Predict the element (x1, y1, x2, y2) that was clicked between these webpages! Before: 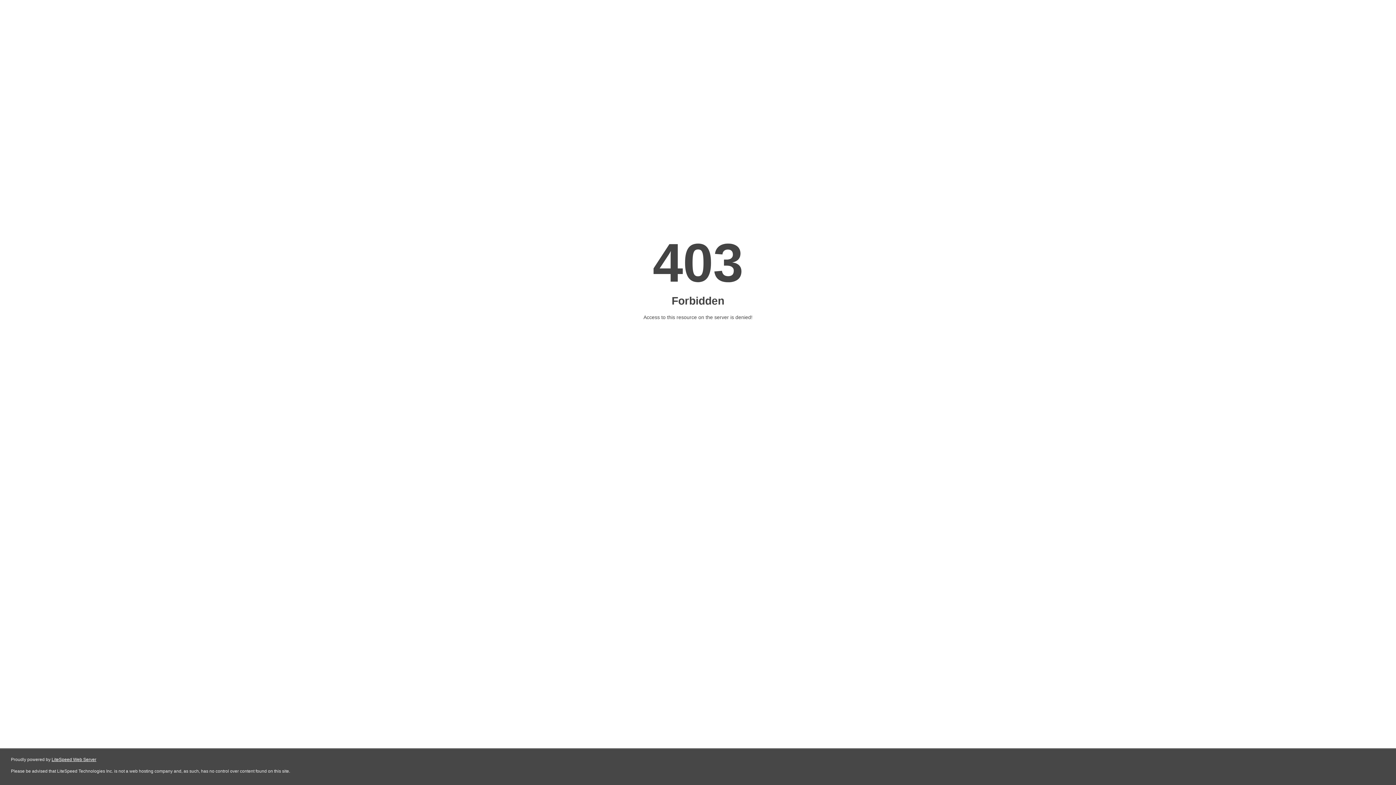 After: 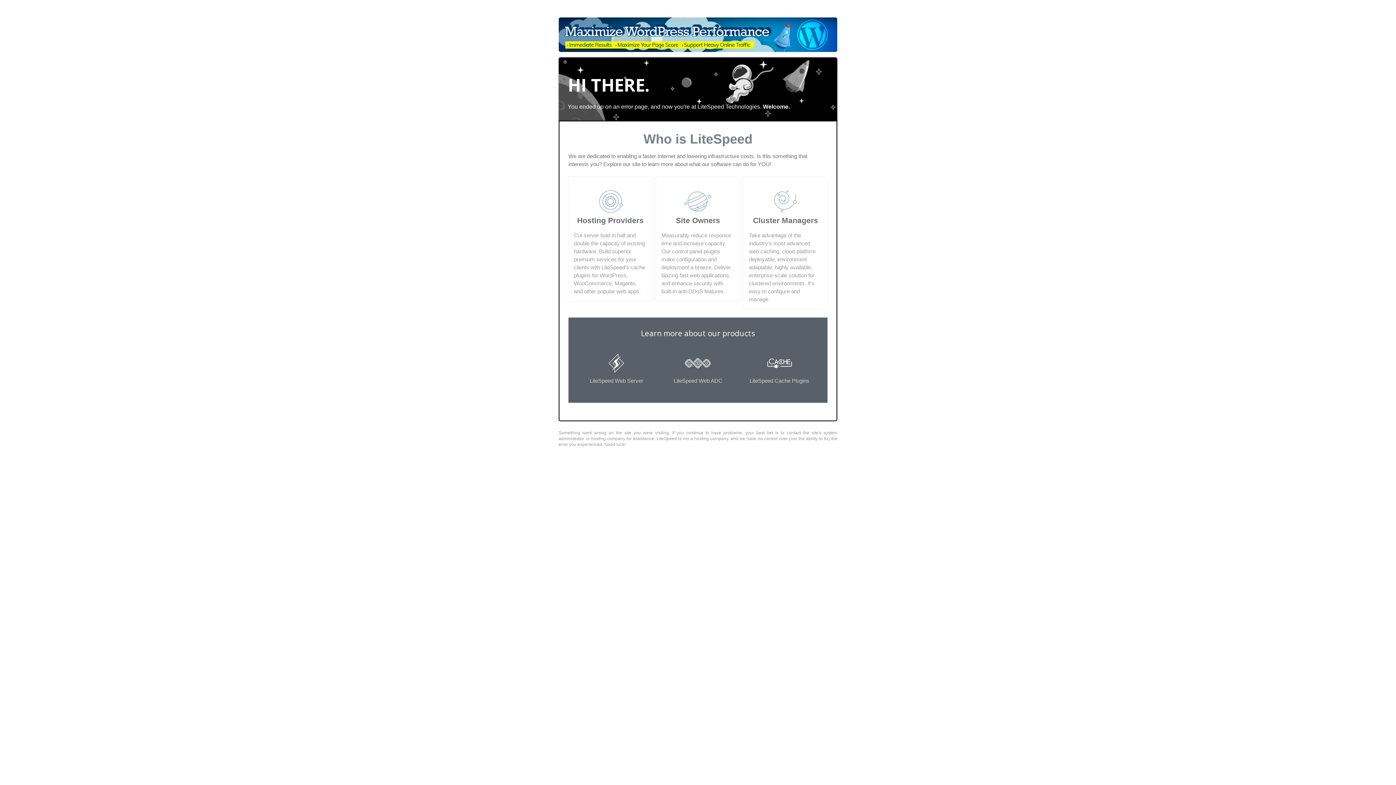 Action: bbox: (51, 757, 96, 762) label: LiteSpeed Web Server